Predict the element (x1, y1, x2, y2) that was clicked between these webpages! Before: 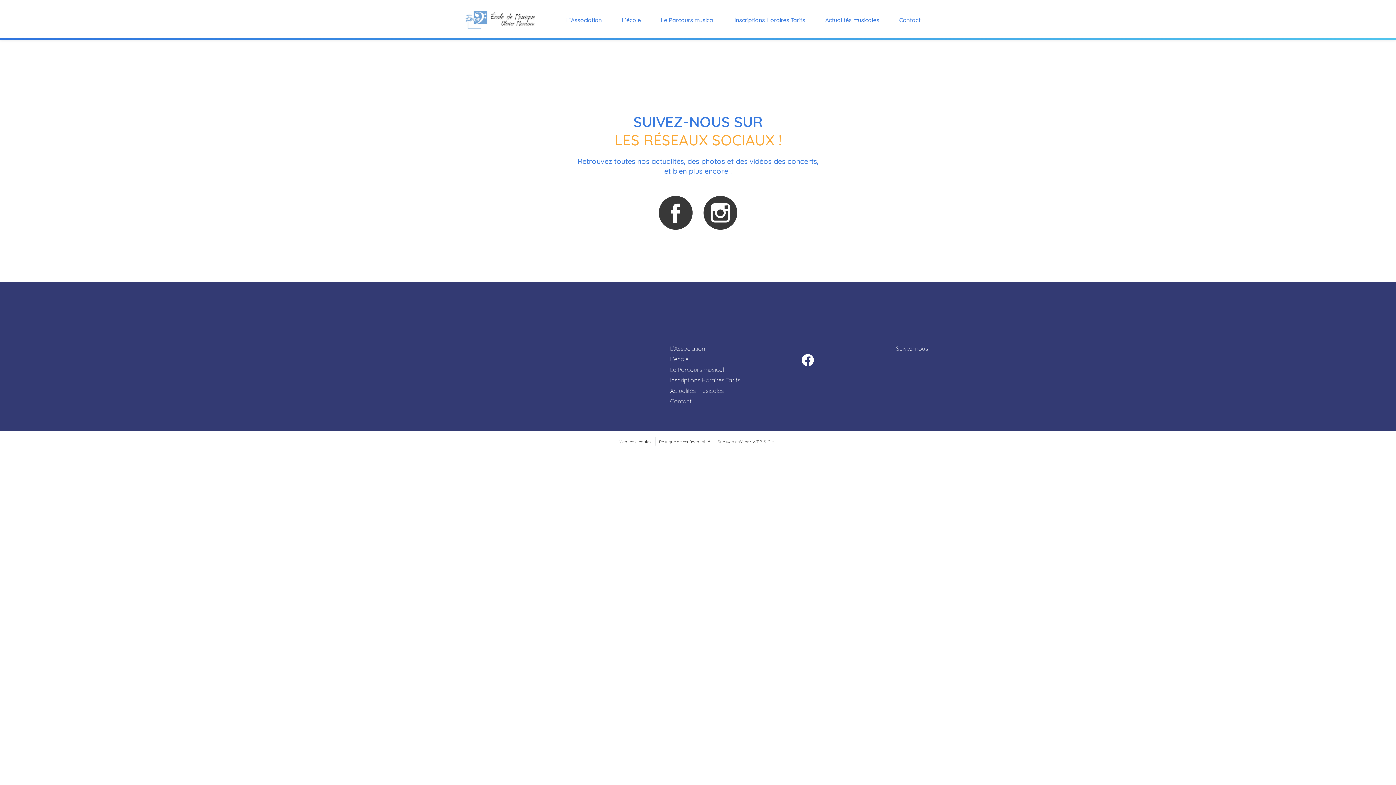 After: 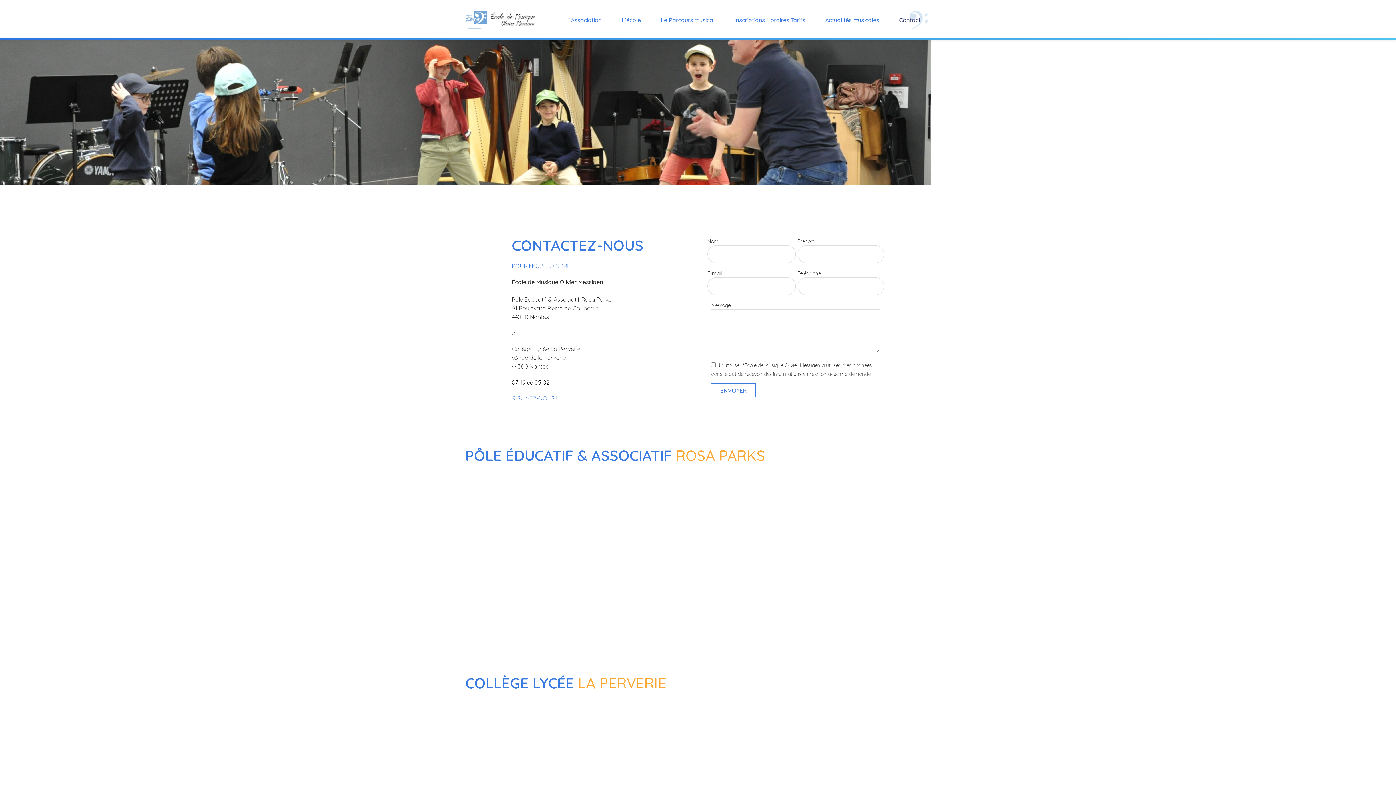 Action: bbox: (670, 397, 691, 404) label: Contact